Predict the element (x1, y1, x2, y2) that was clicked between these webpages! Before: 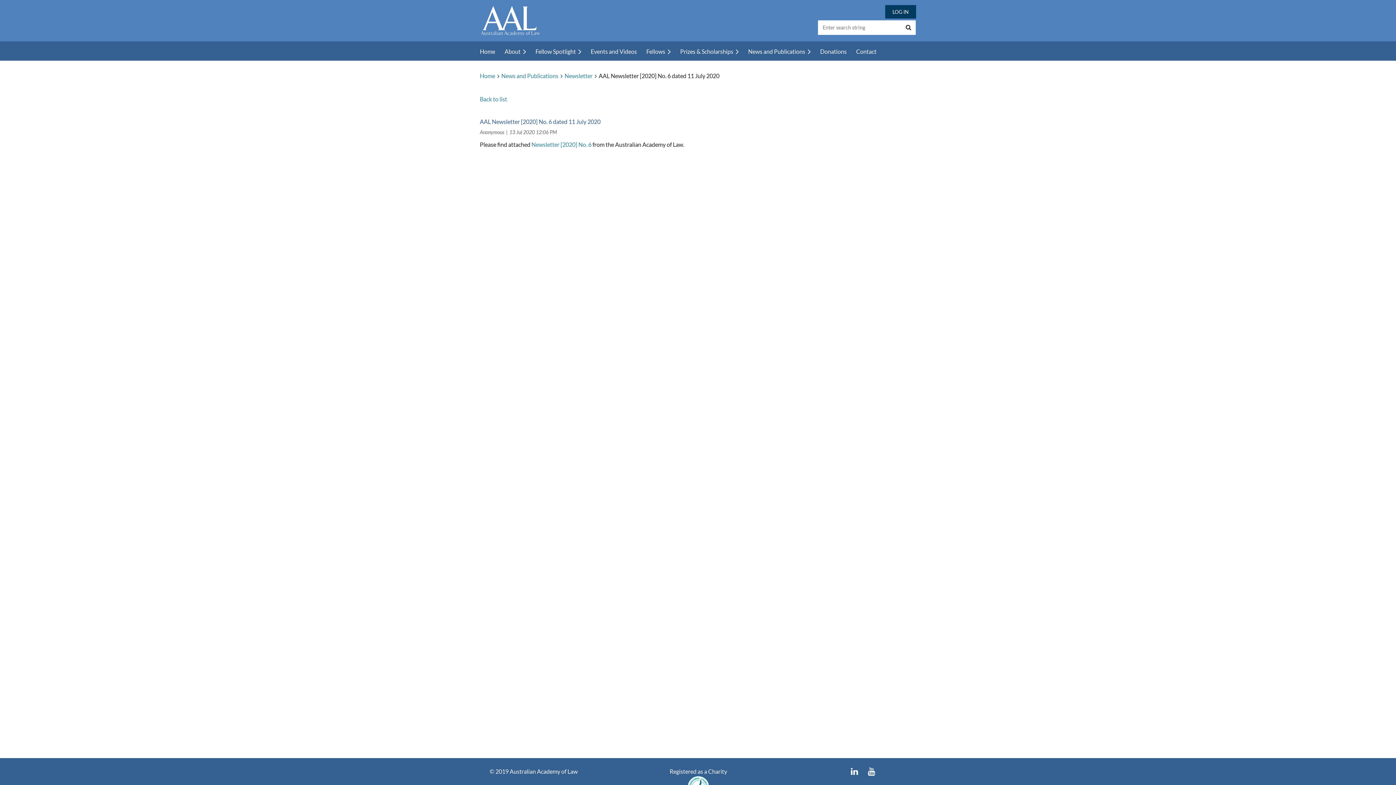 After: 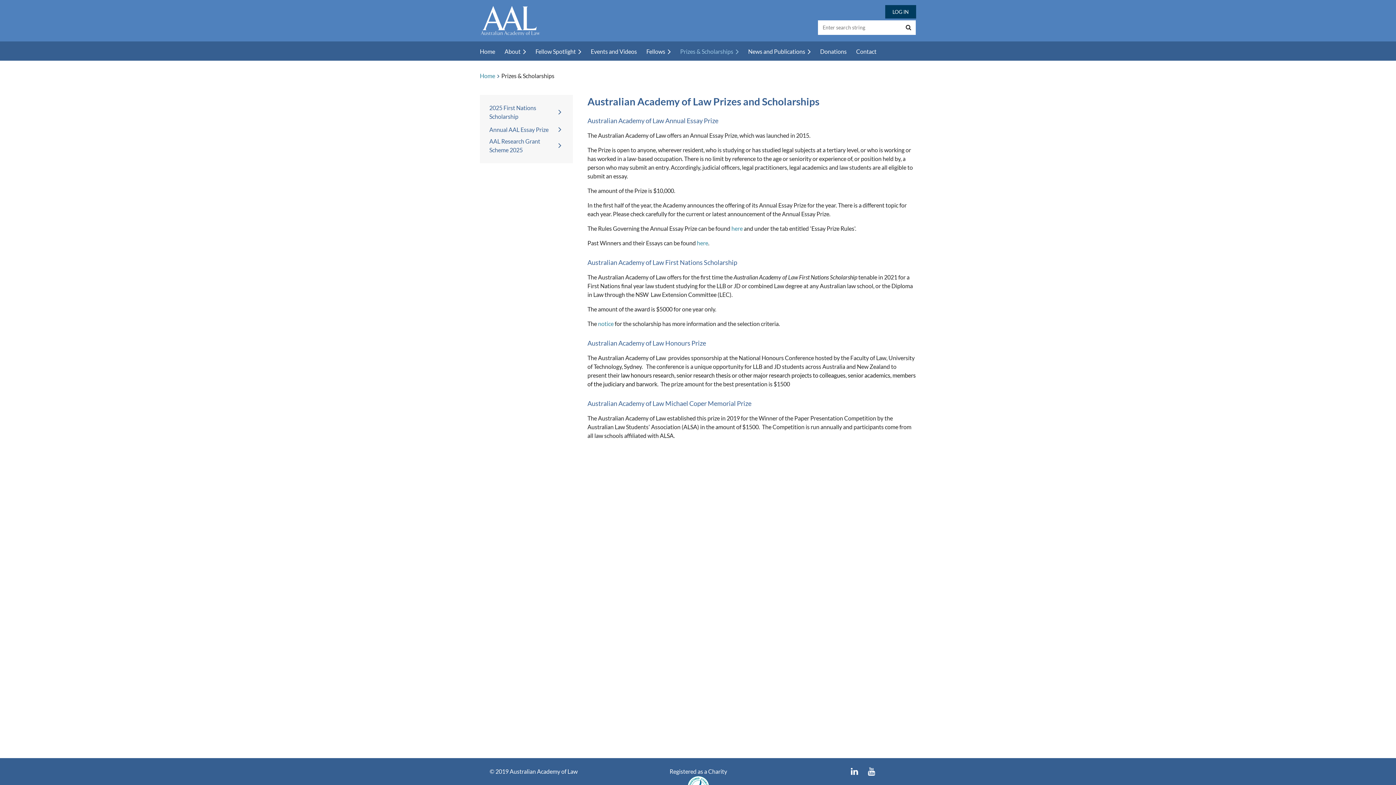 Action: label: Prizes & Scholarships bbox: (680, 44, 748, 58)